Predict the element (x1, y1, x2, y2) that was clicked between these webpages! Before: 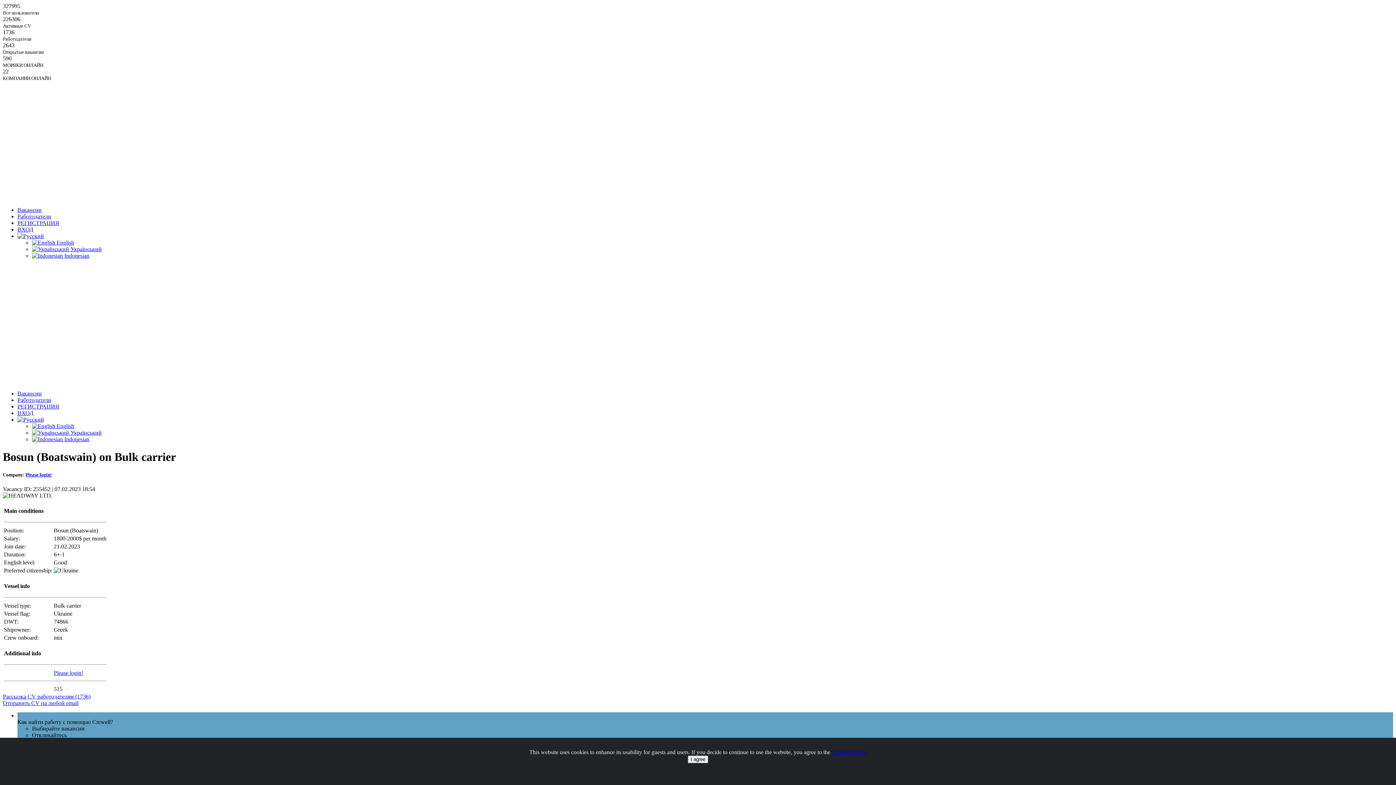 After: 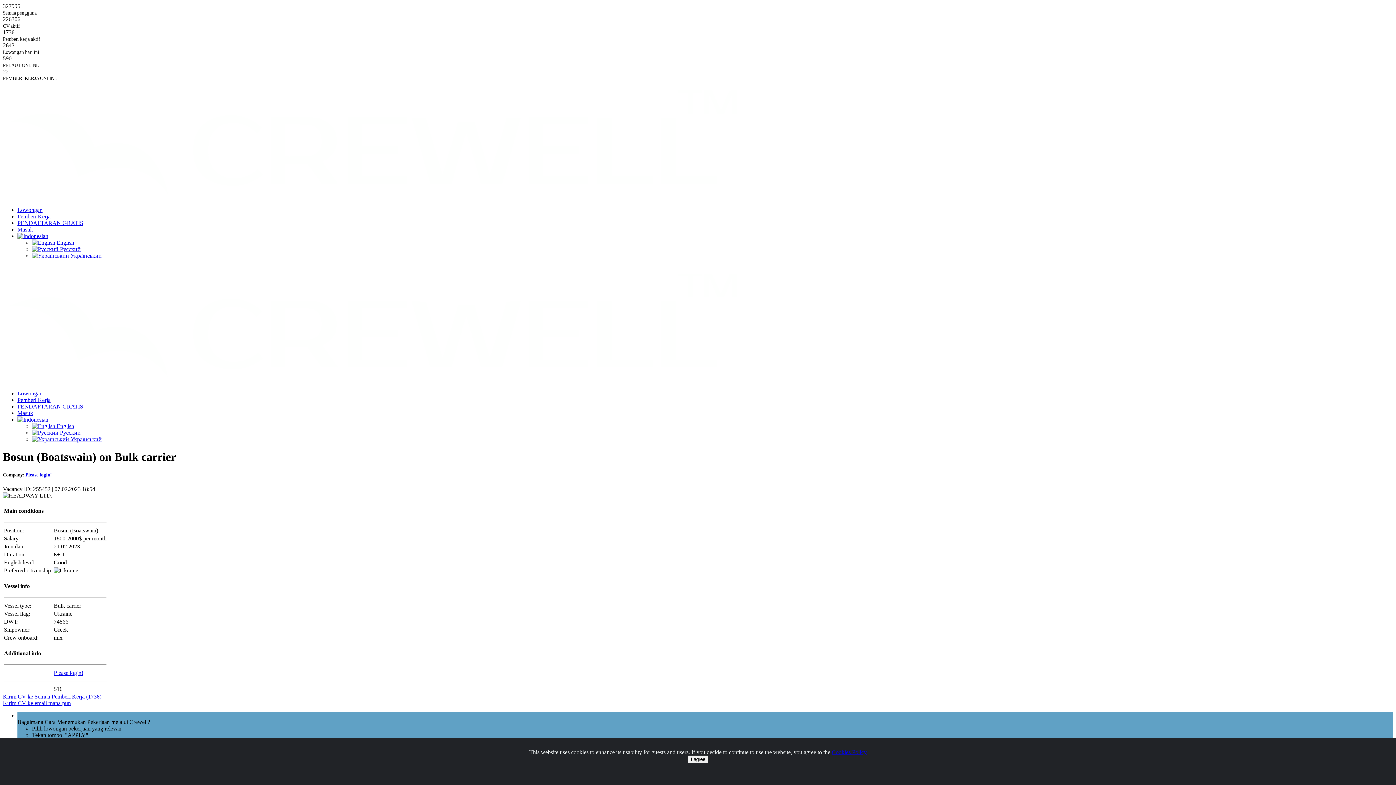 Action: label:  Indonesian bbox: (32, 252, 89, 258)